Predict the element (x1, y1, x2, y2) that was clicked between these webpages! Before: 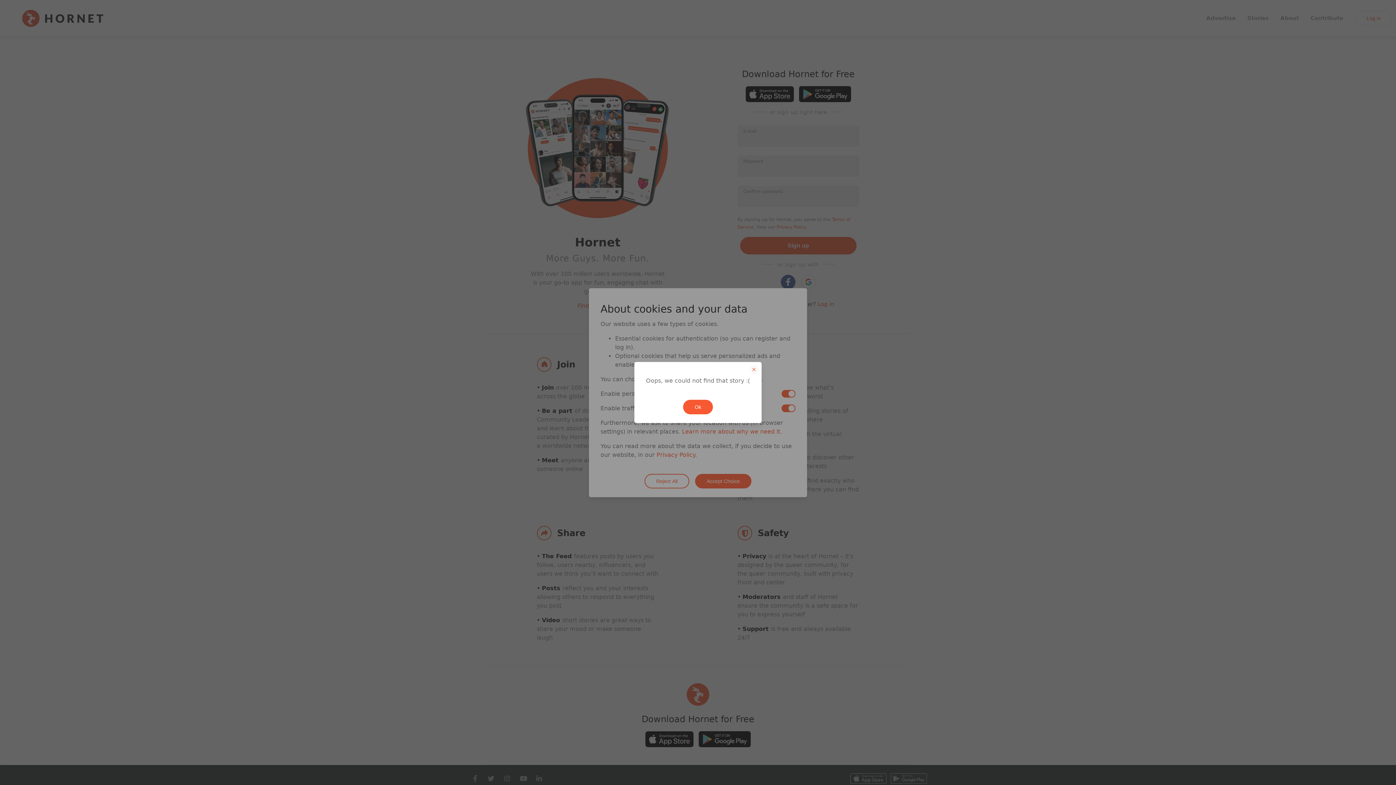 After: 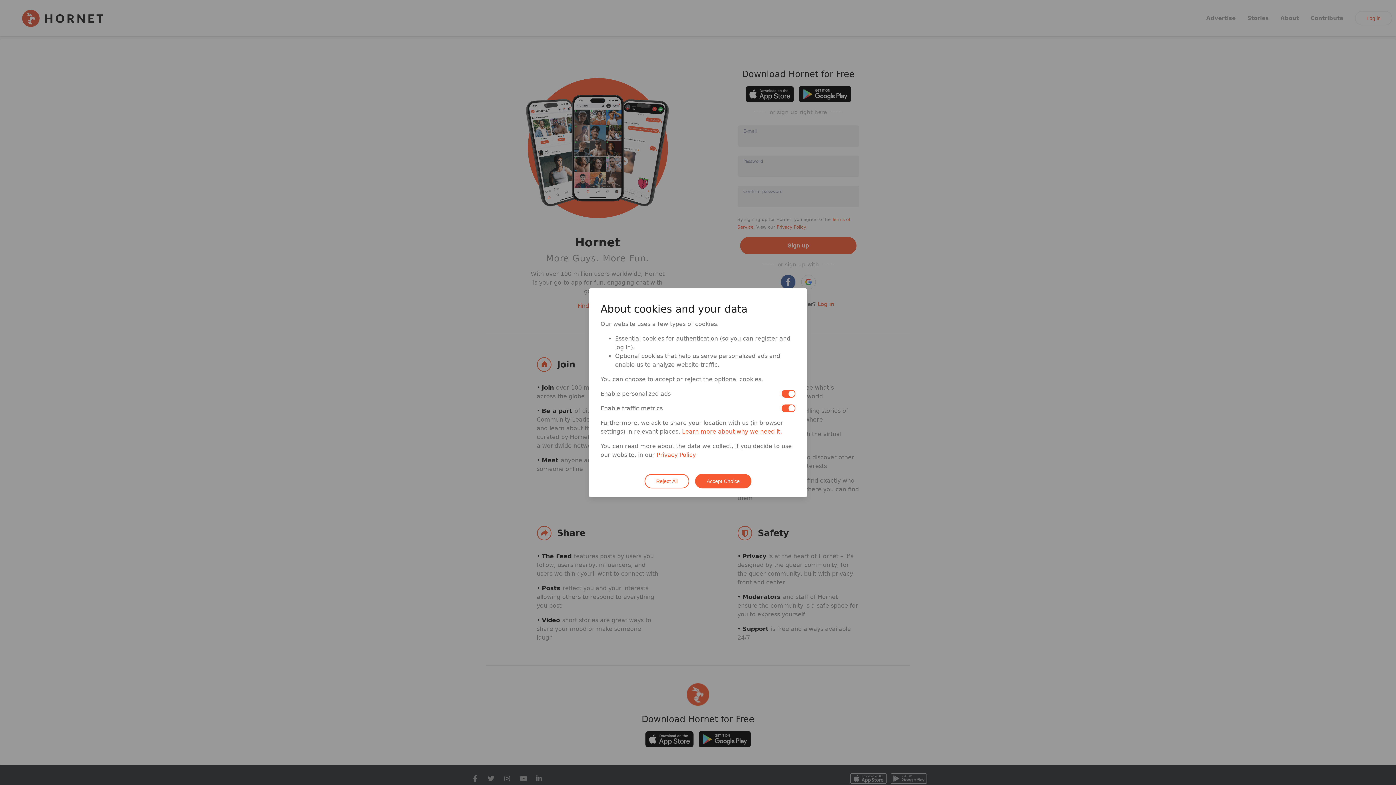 Action: bbox: (749, 365, 758, 374)